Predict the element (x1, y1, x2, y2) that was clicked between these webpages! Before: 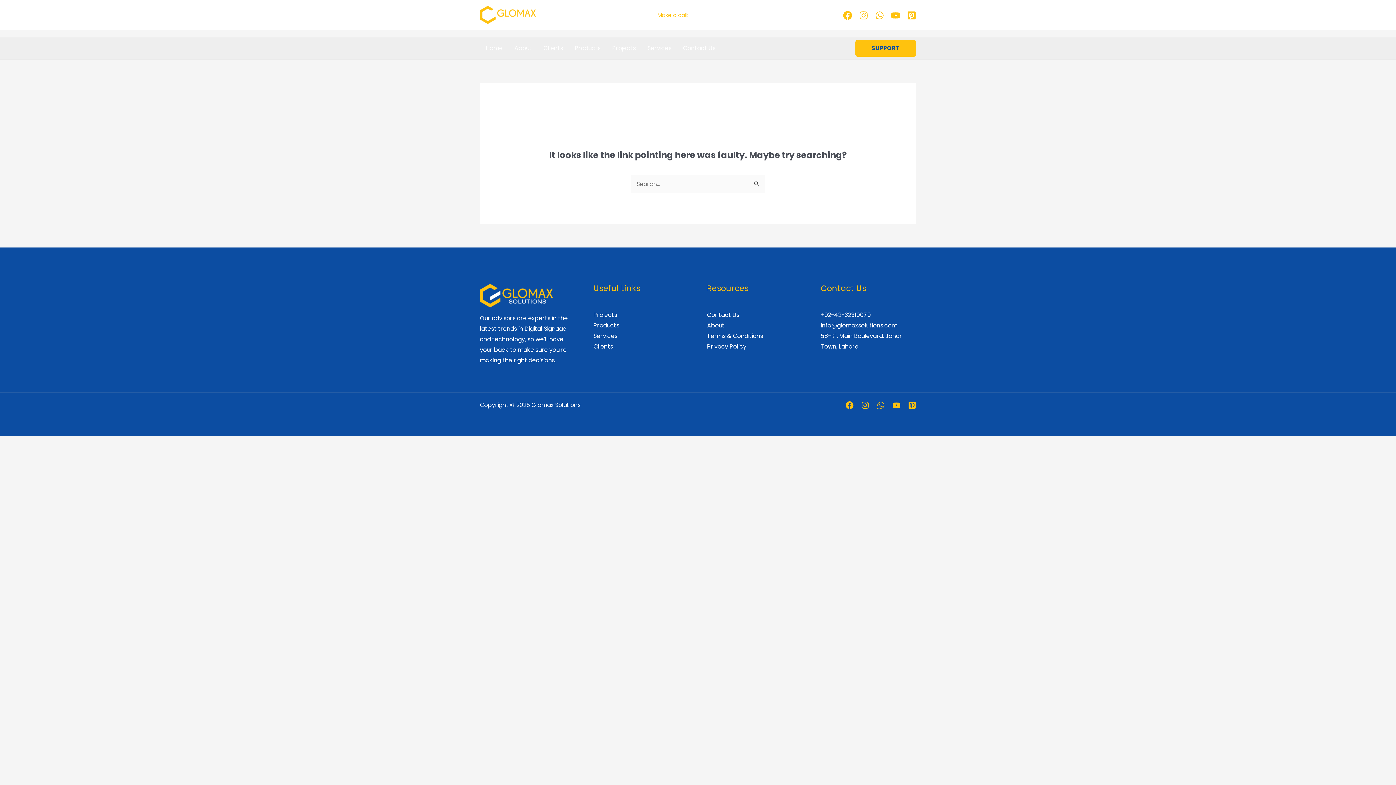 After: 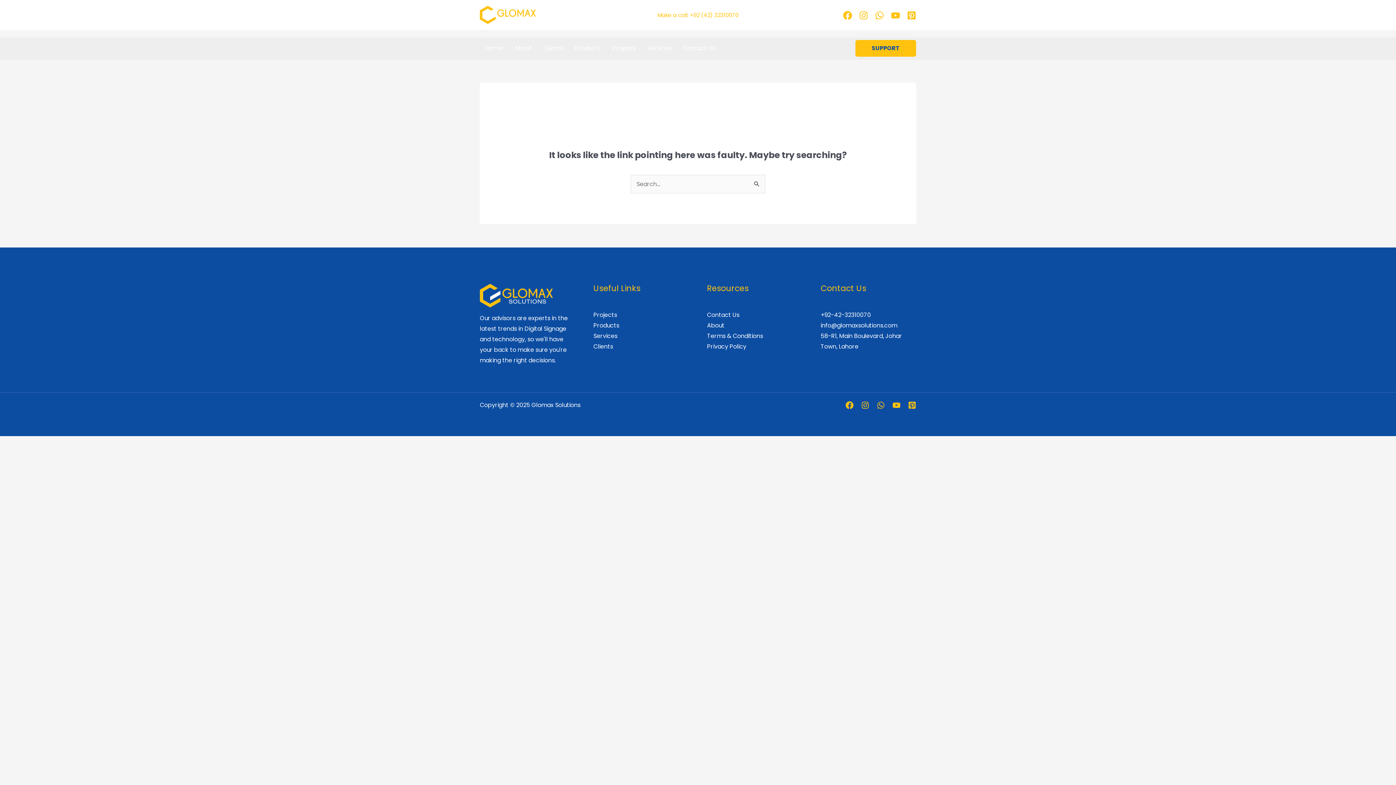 Action: bbox: (690, 11, 738, 18) label: +92 (42) 32310070